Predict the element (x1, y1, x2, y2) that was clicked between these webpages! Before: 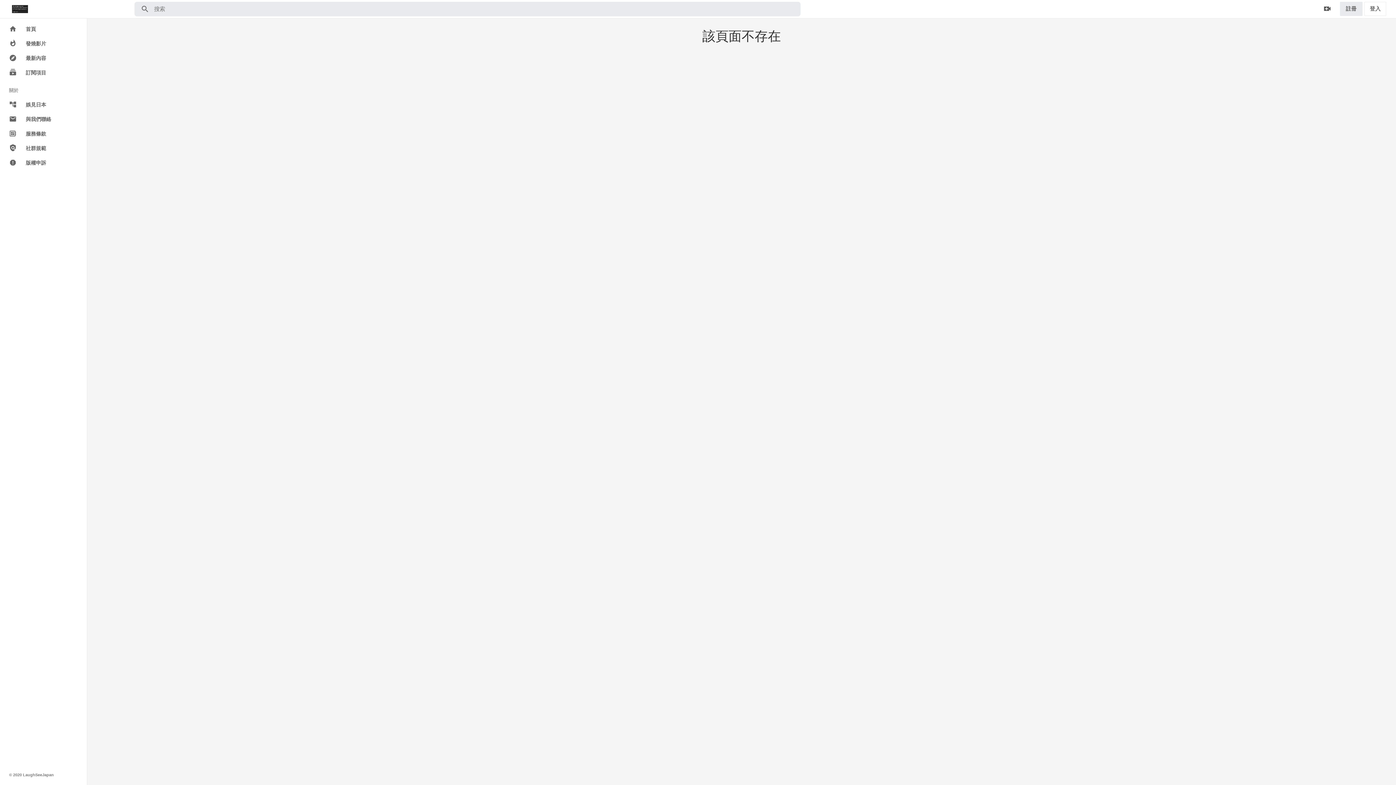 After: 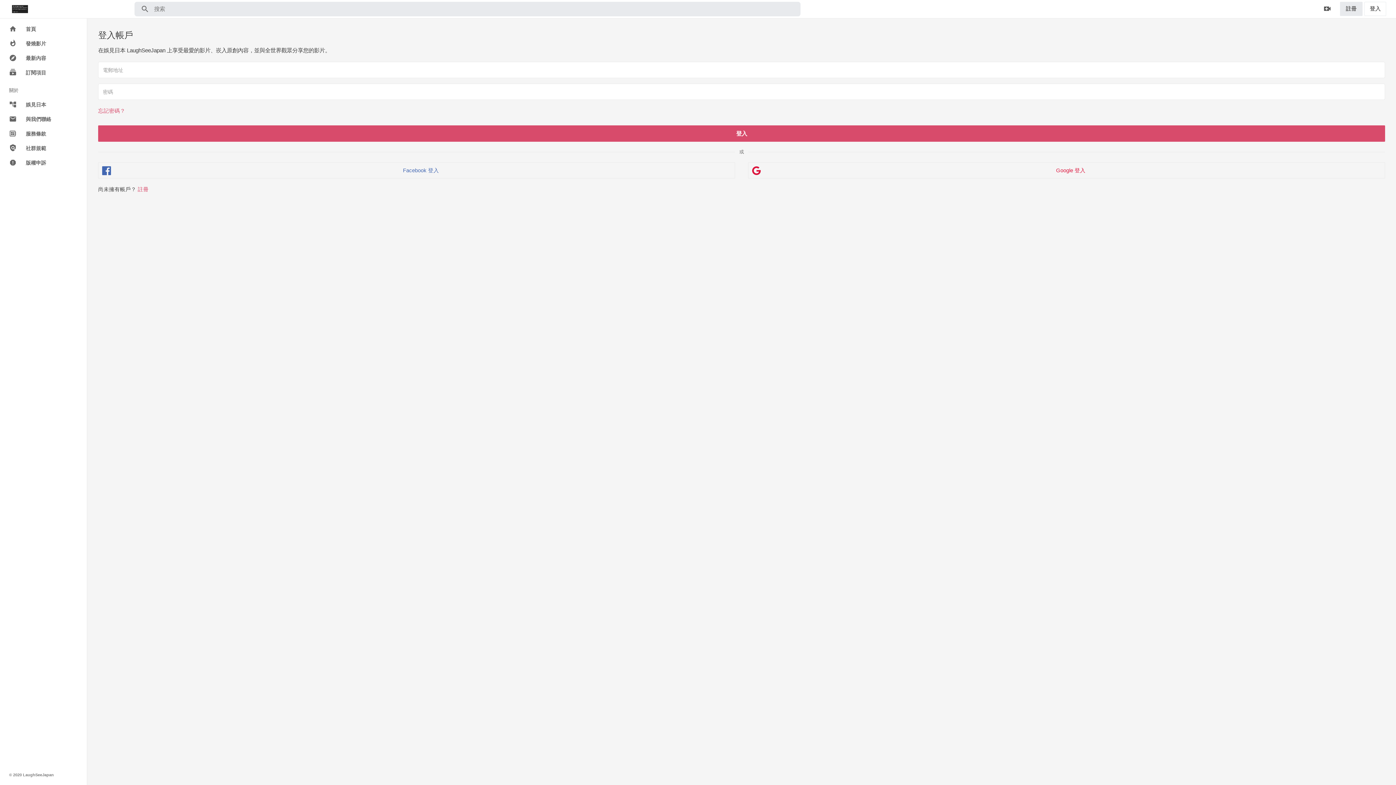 Action: bbox: (1364, 1, 1386, 16) label: 登入